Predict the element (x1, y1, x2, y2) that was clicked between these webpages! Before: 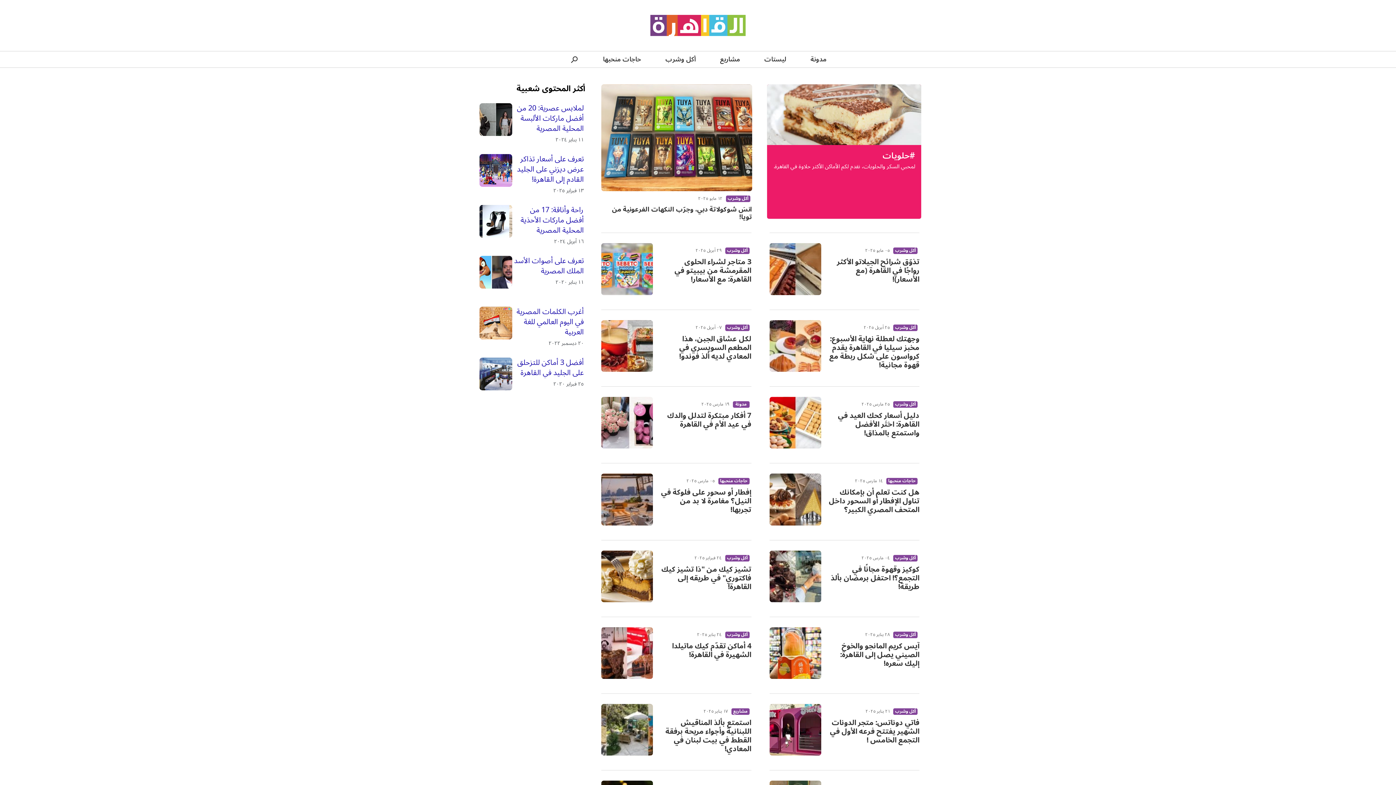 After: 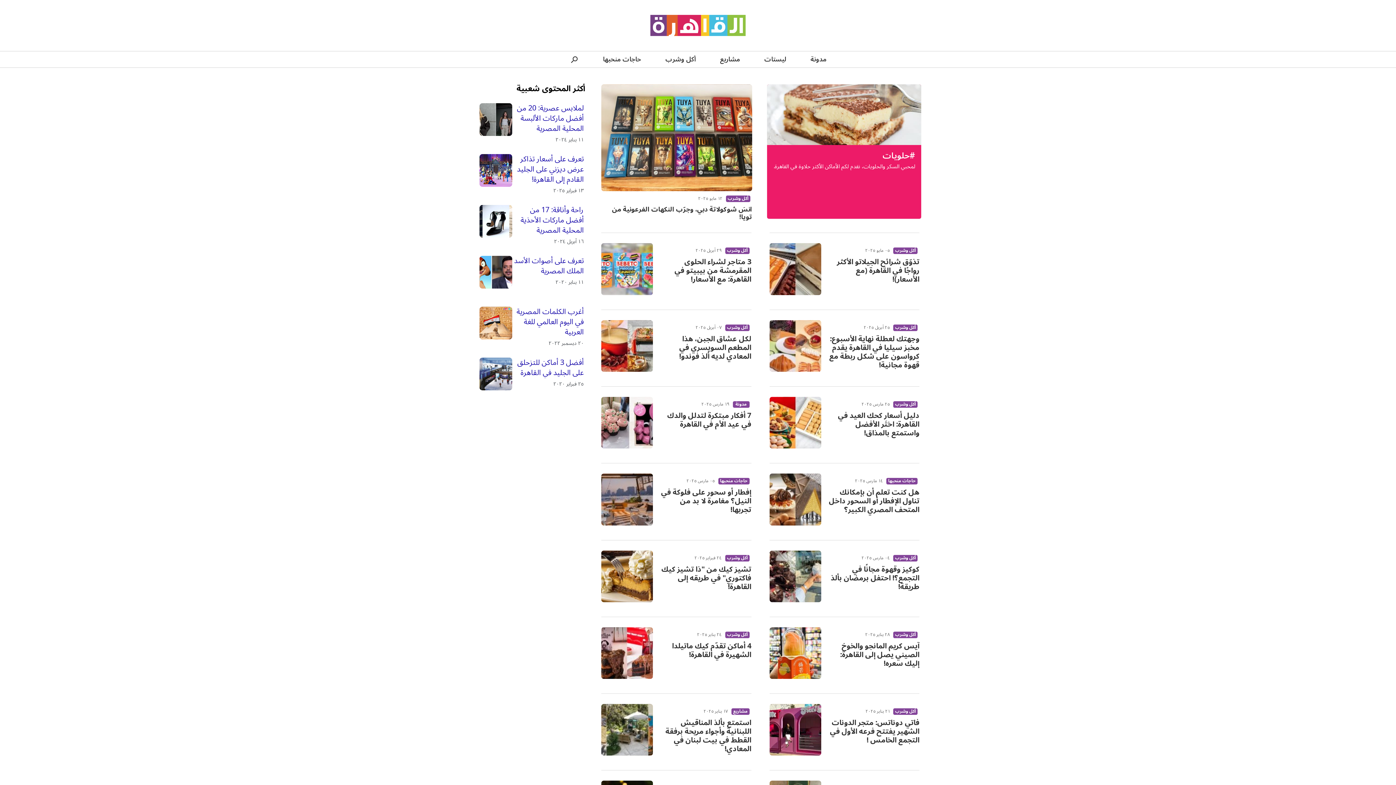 Action: bbox: (767, 84, 921, 144)